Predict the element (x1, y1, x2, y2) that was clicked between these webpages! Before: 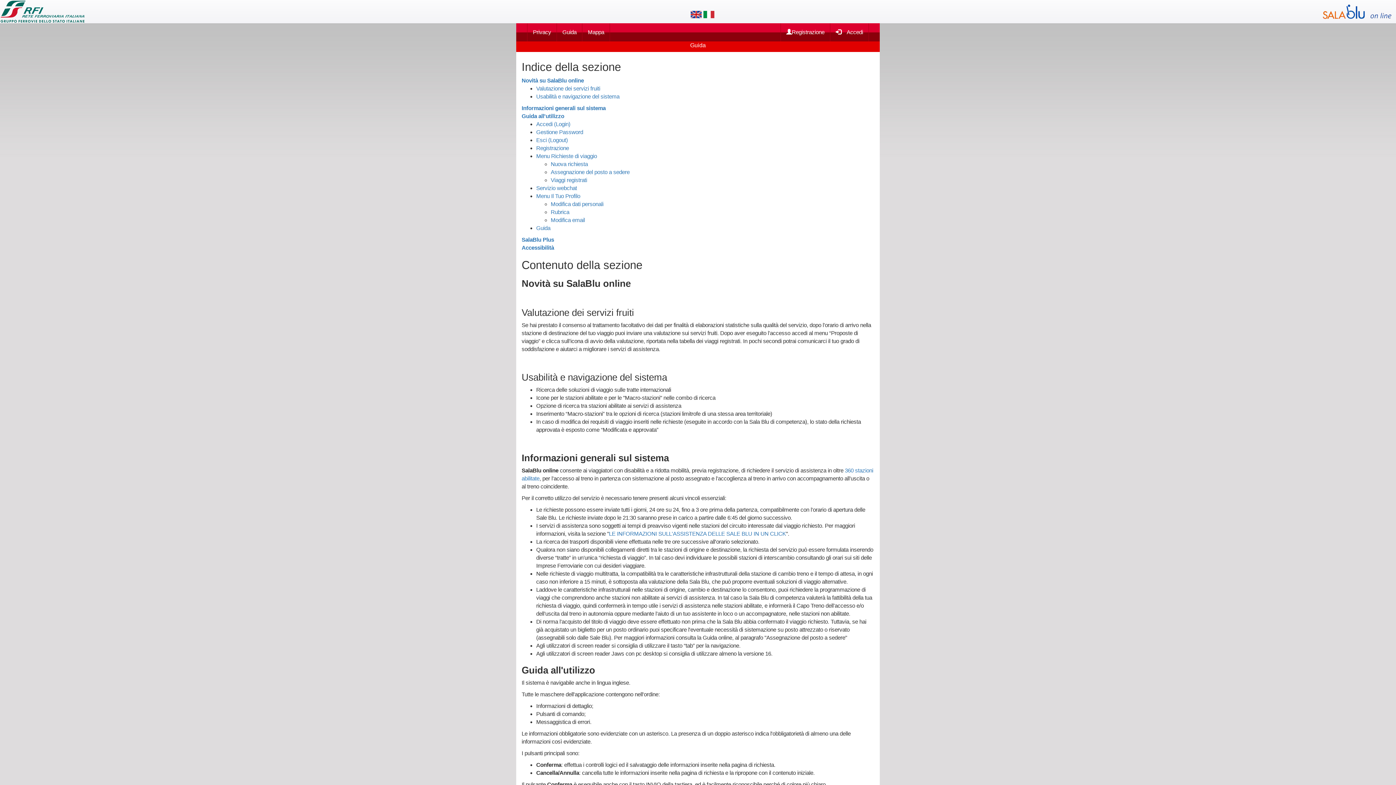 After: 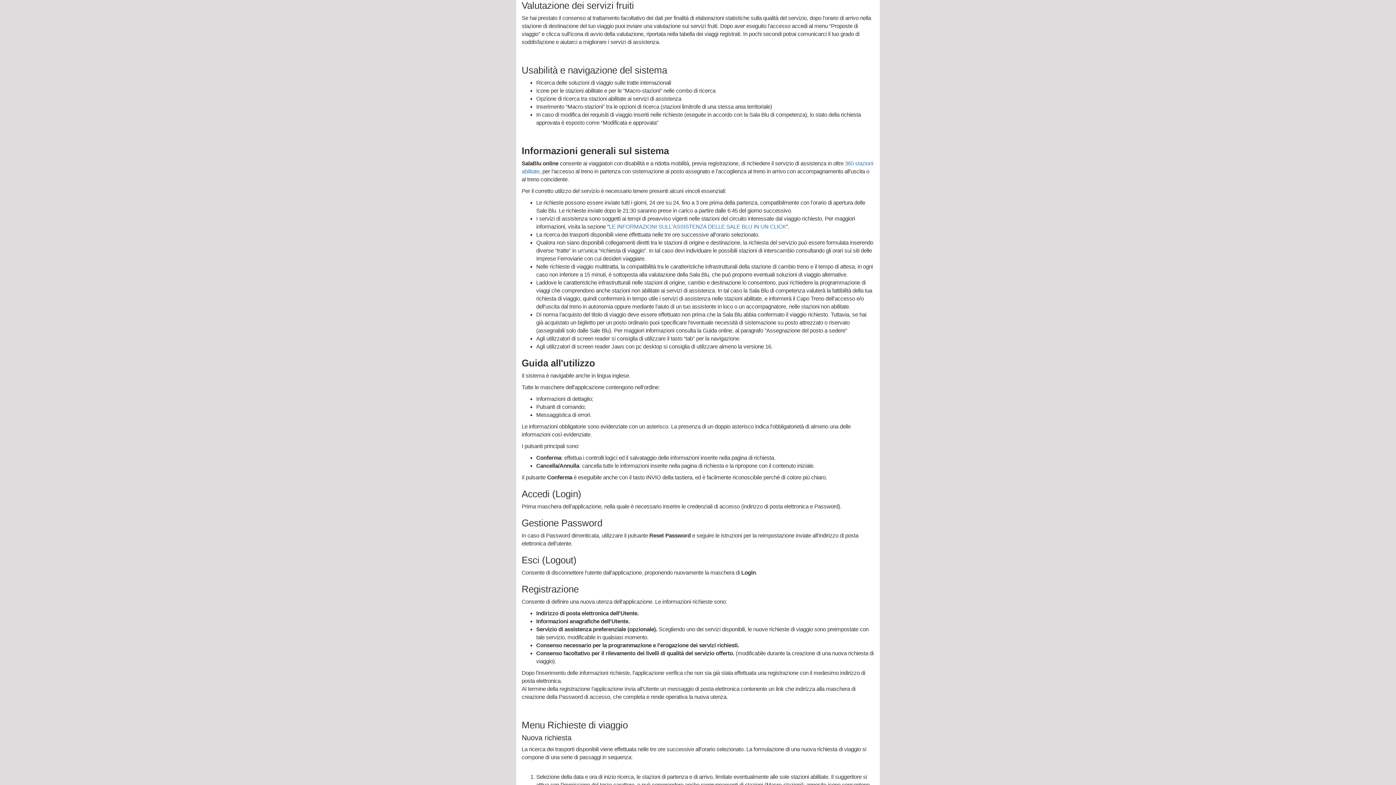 Action: label: Valutazione dei servizi fruiti bbox: (536, 85, 600, 91)